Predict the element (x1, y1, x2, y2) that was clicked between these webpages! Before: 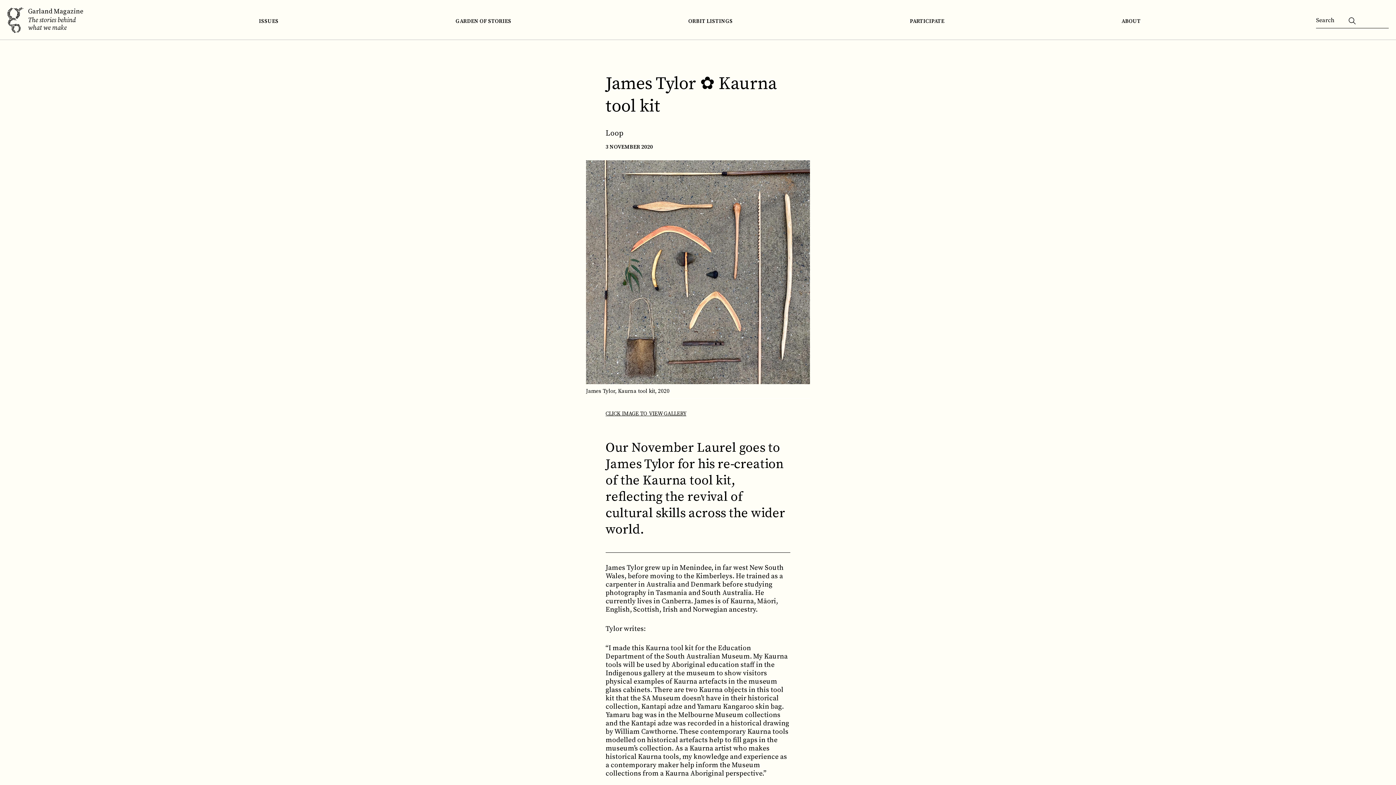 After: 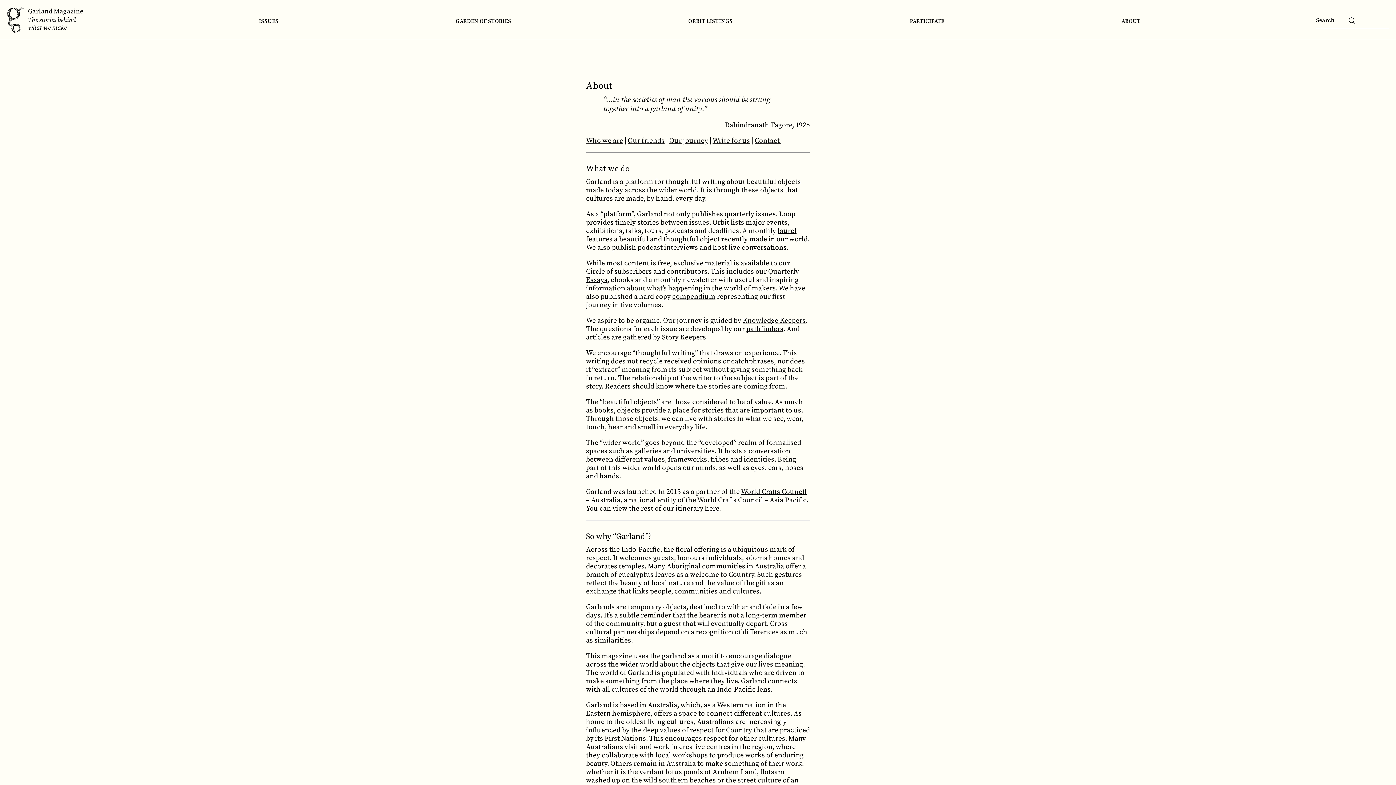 Action: bbox: (1119, 15, 1142, 27) label: ABOUT